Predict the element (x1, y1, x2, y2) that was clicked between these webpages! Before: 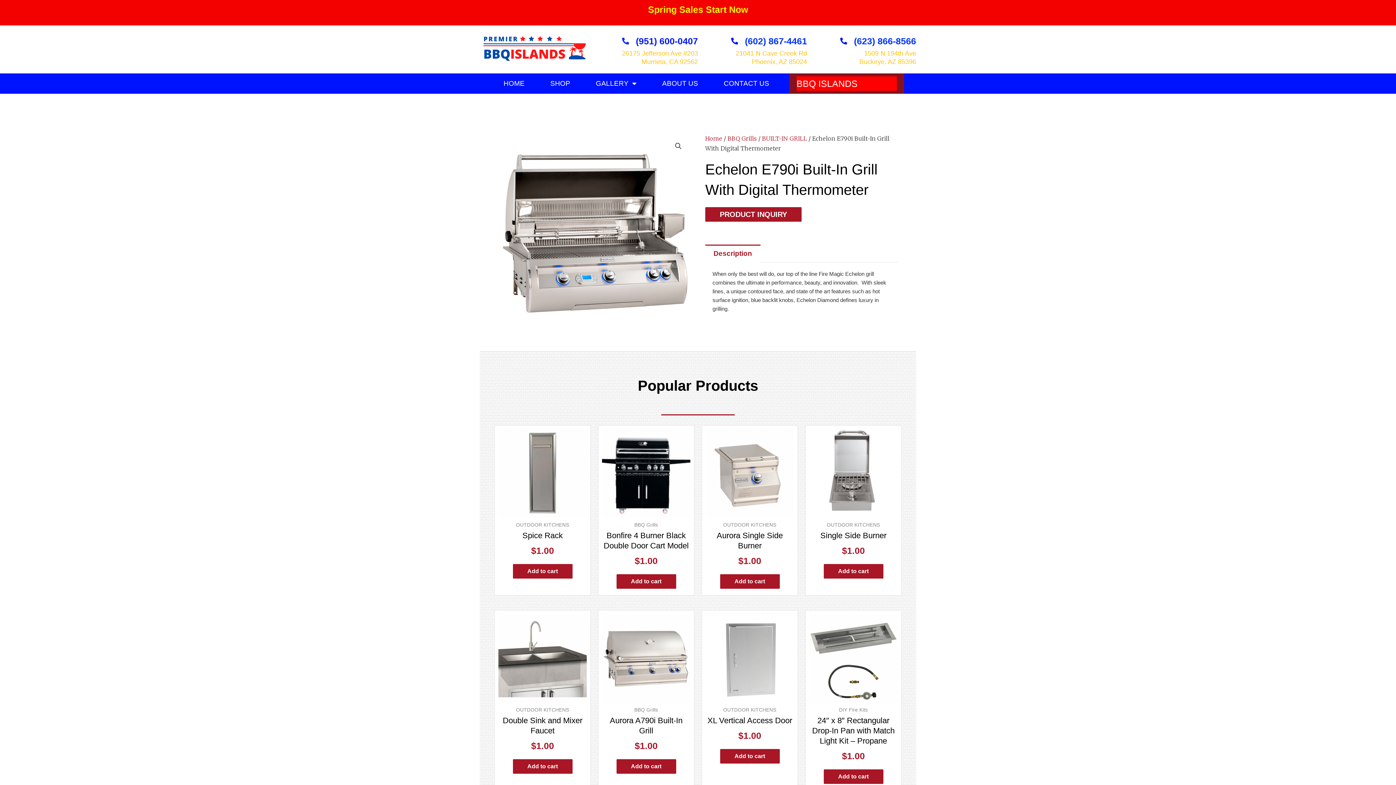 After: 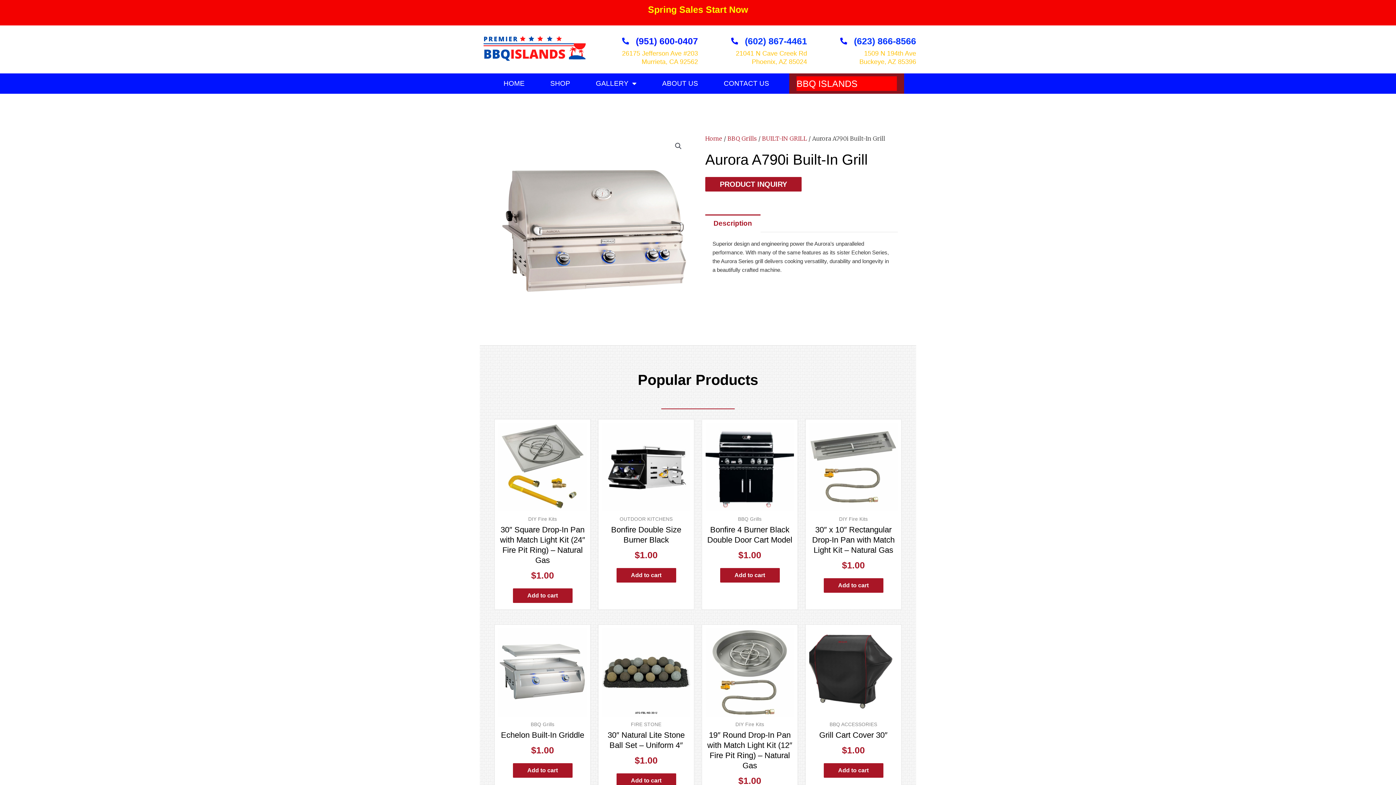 Action: label: Aurora A790i Built-In Grill bbox: (602, 716, 690, 740)